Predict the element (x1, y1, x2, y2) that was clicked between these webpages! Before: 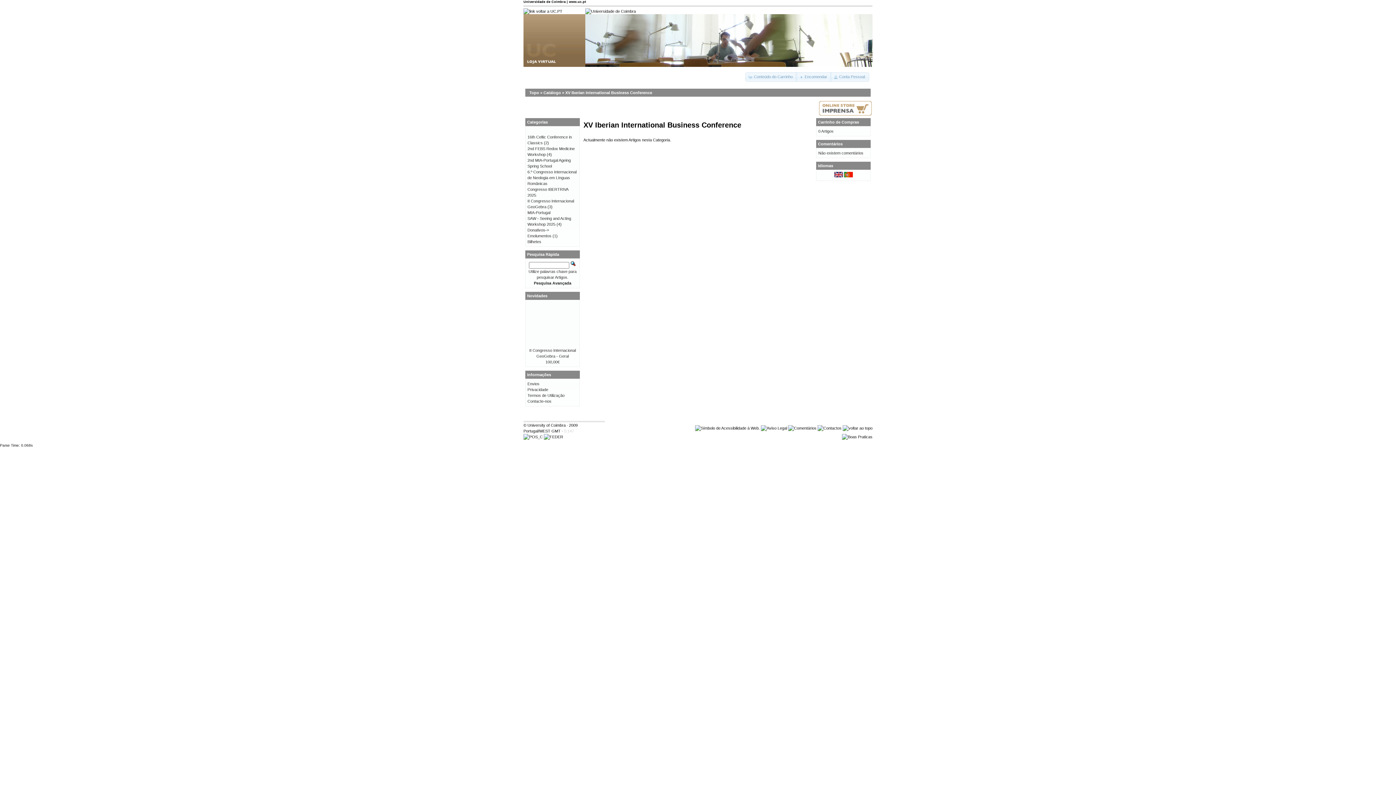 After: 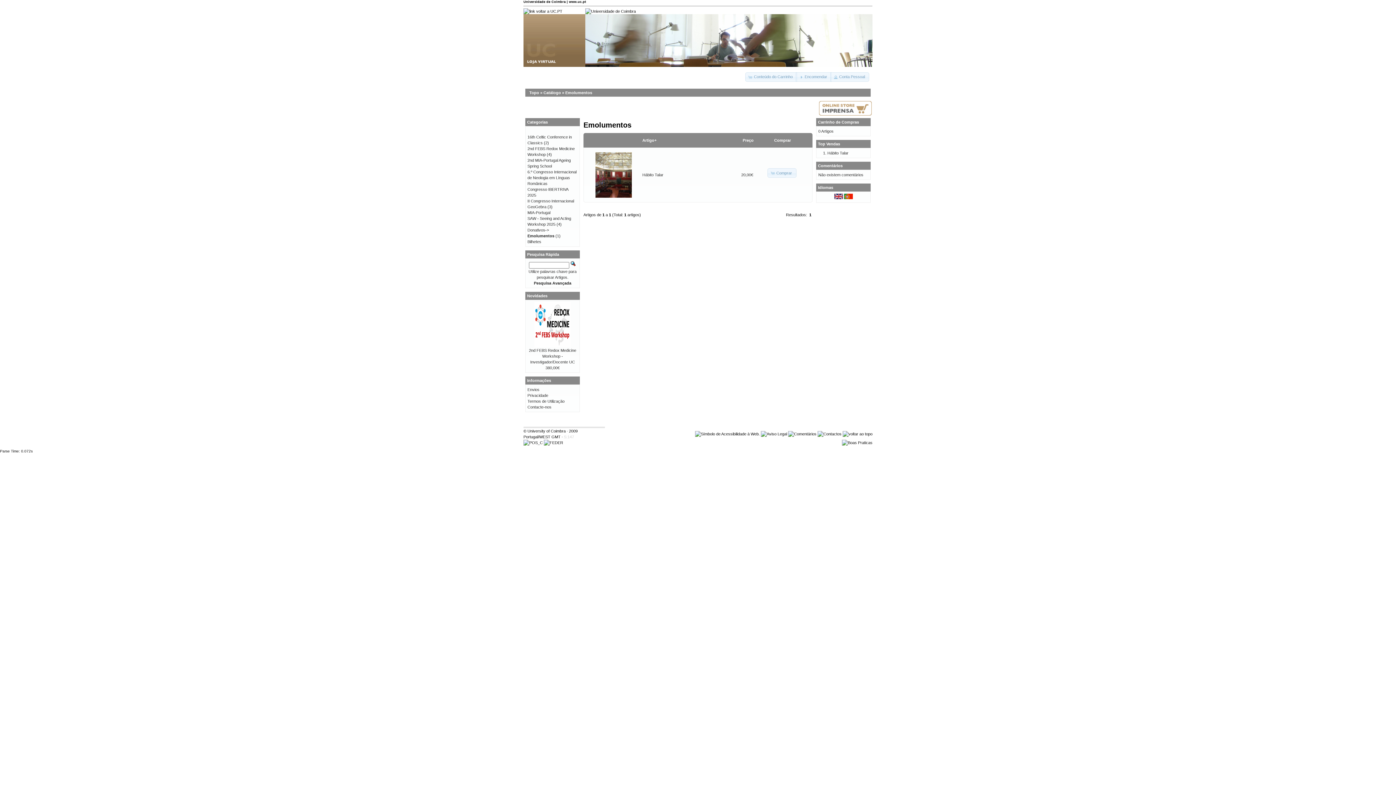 Action: label: Emolumentos bbox: (527, 233, 551, 238)